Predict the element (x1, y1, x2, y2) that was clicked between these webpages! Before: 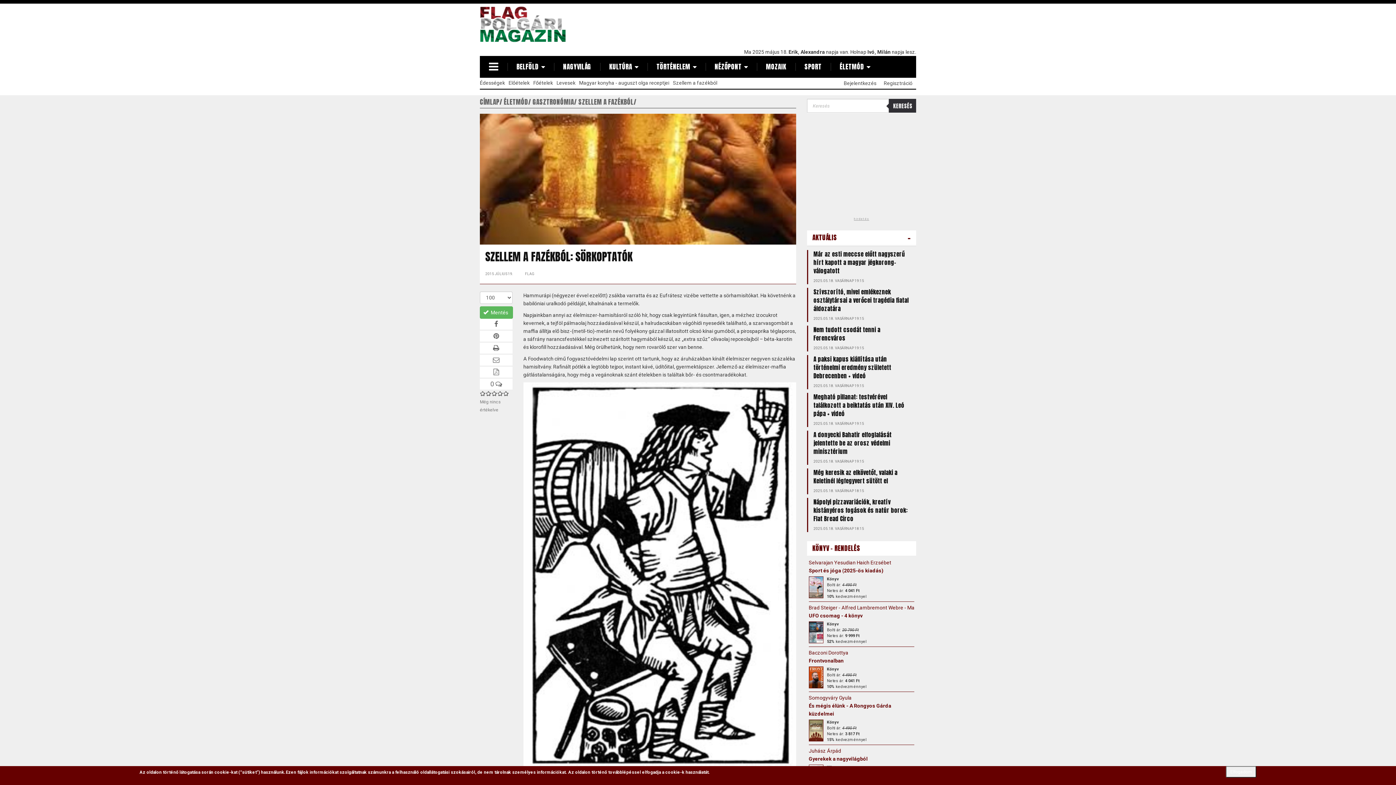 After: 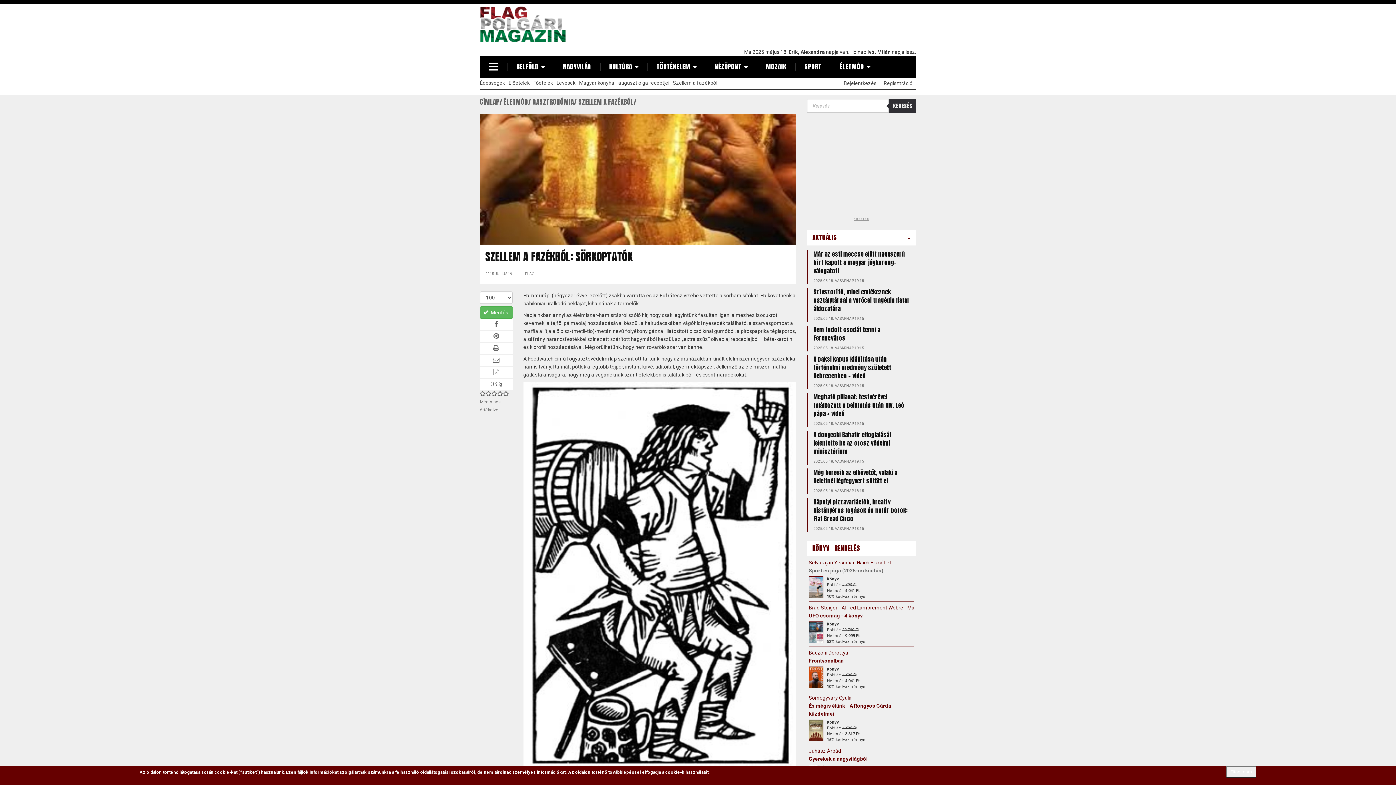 Action: label: Sport és jóga (2025-ös kiadás) bbox: (808, 568, 883, 573)